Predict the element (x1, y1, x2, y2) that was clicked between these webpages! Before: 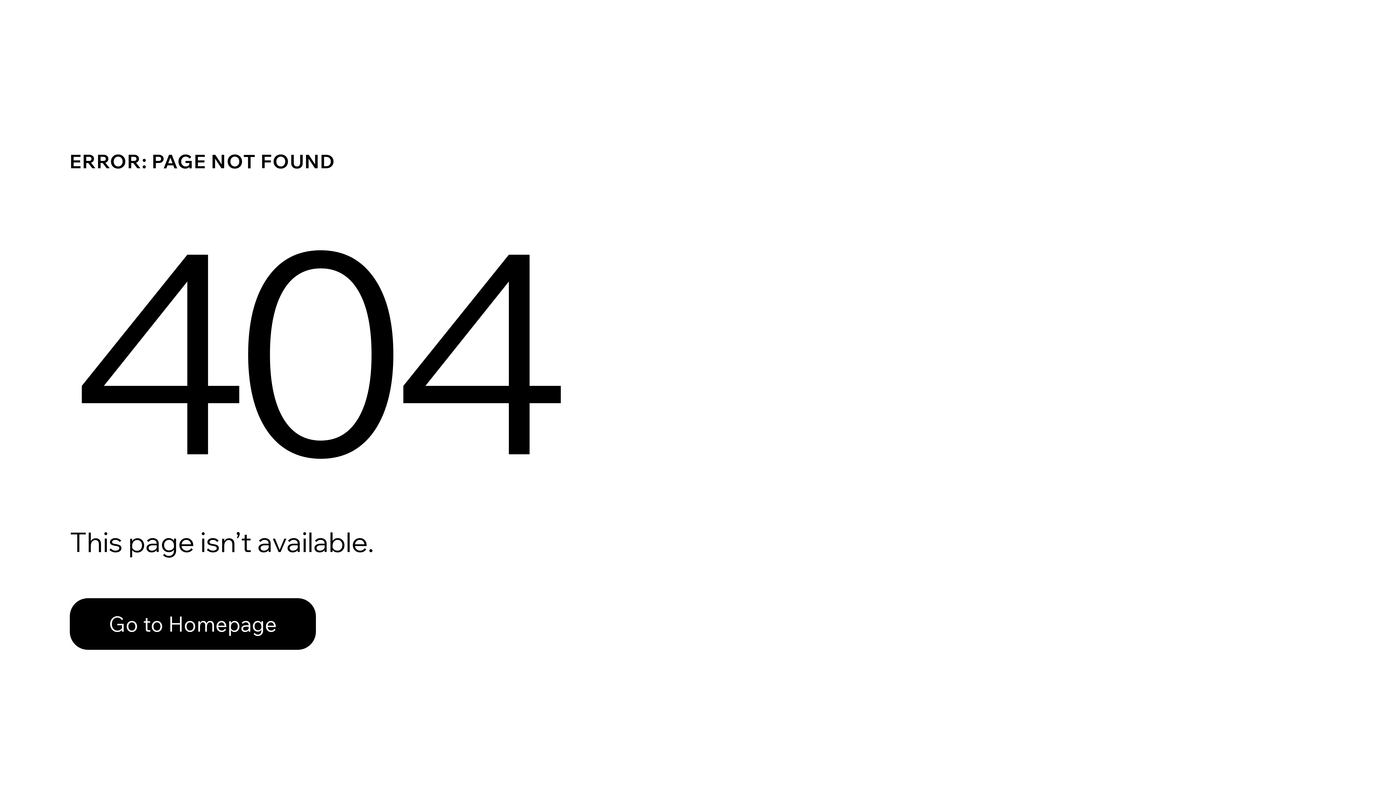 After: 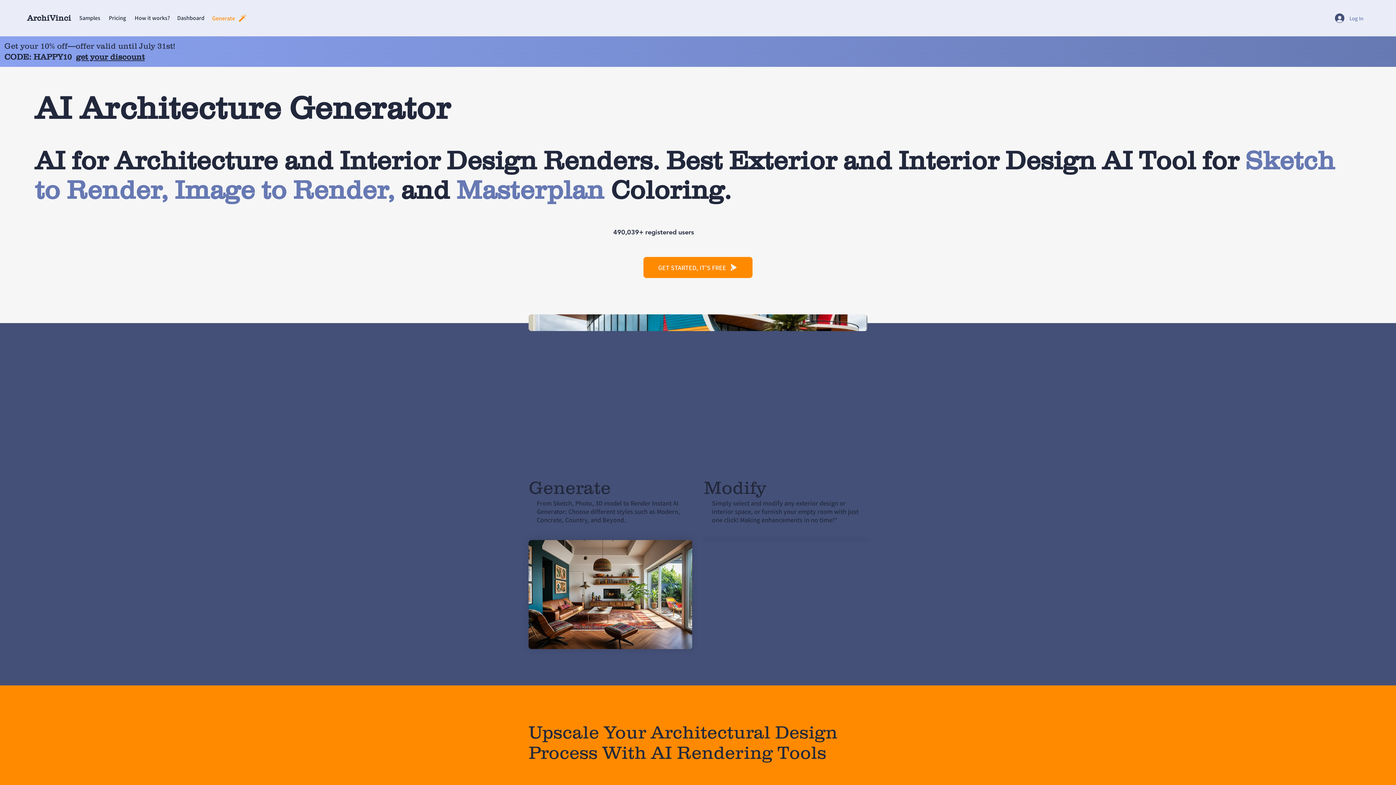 Action: bbox: (69, 598, 316, 650) label: Go to Homepage